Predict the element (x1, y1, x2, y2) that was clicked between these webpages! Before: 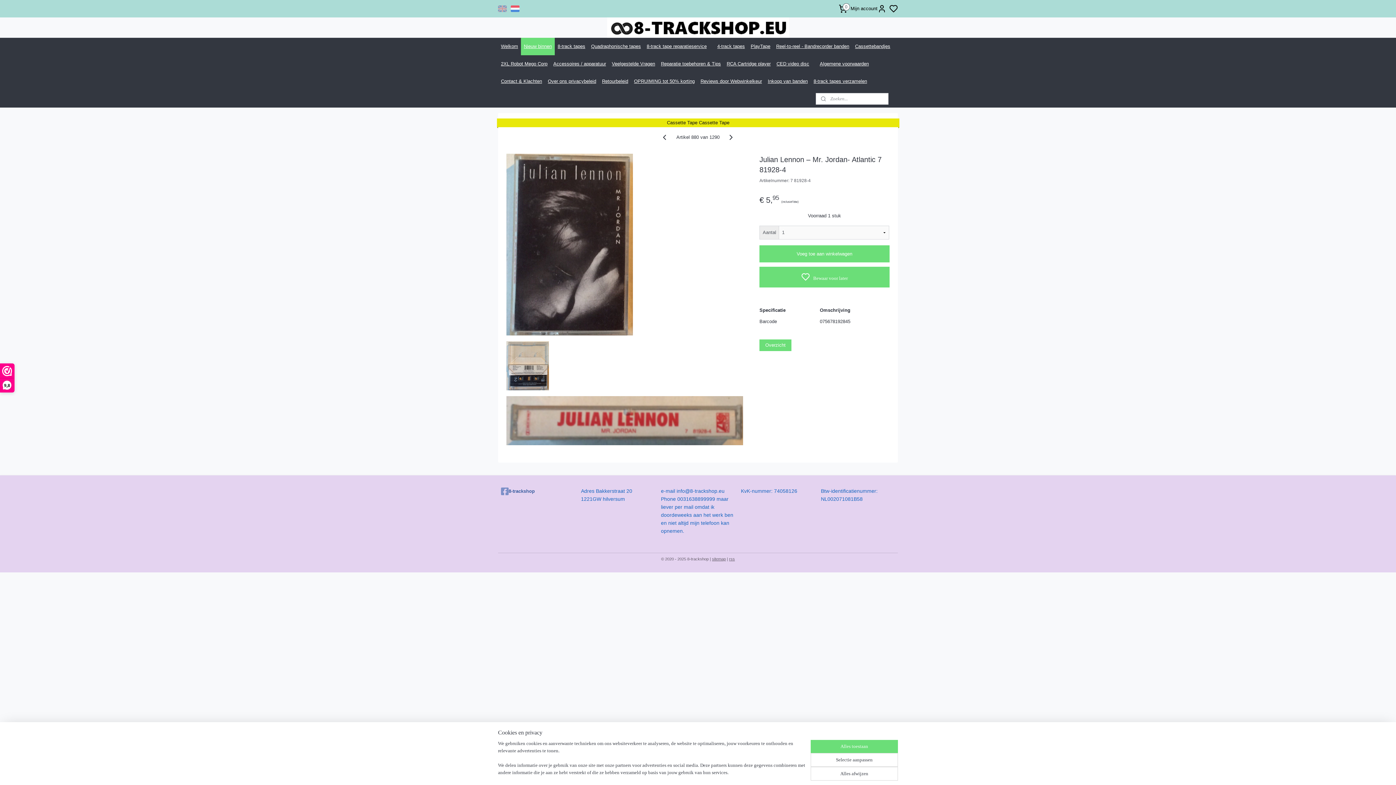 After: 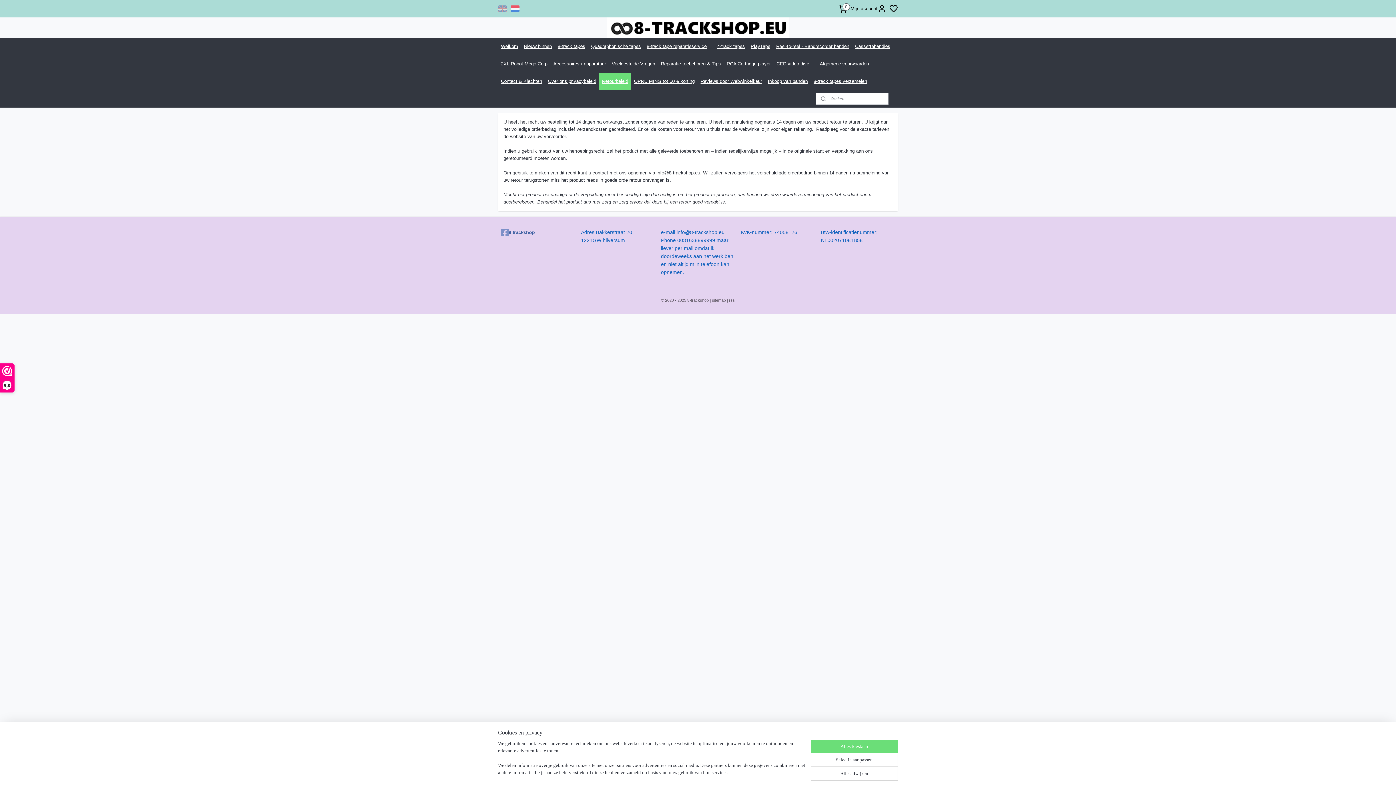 Action: label: Retourbeleid bbox: (599, 72, 631, 90)